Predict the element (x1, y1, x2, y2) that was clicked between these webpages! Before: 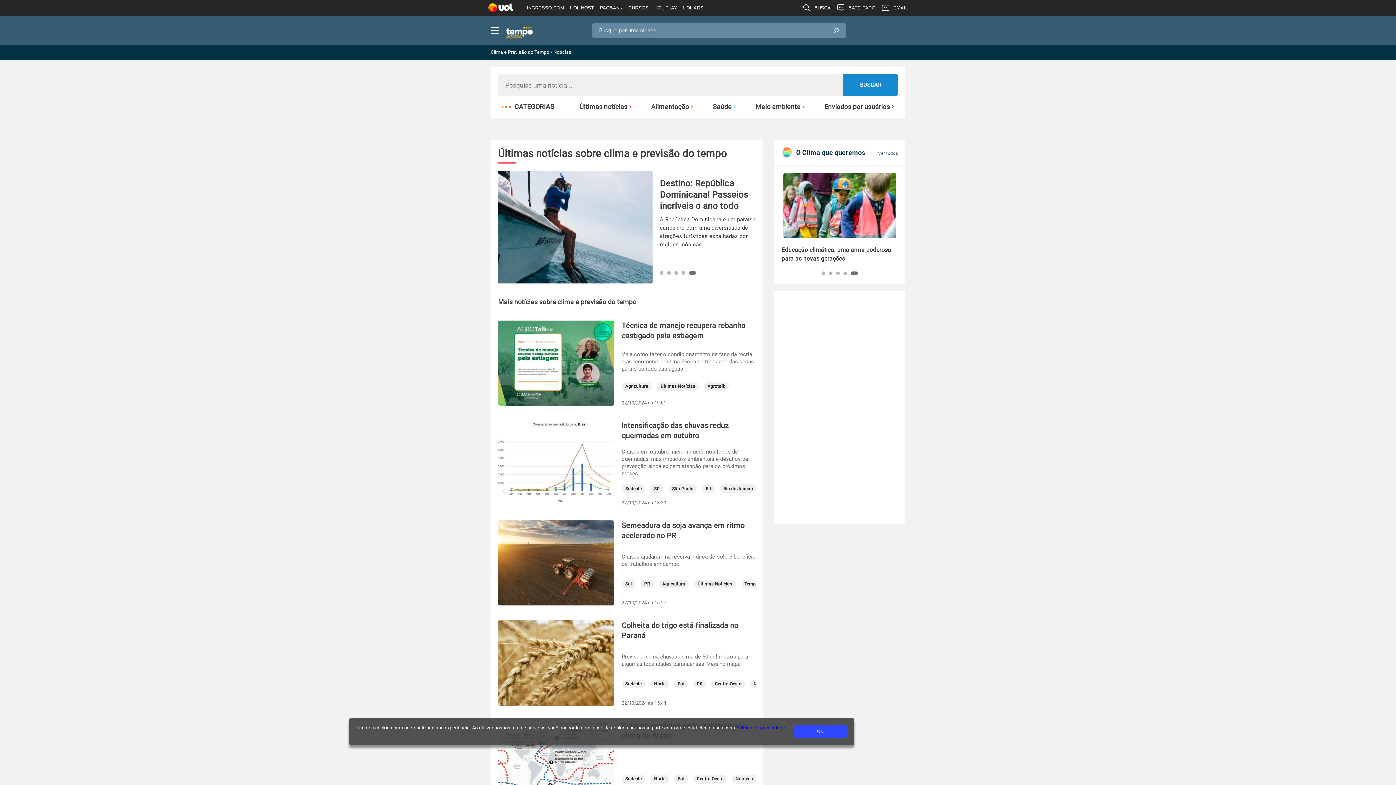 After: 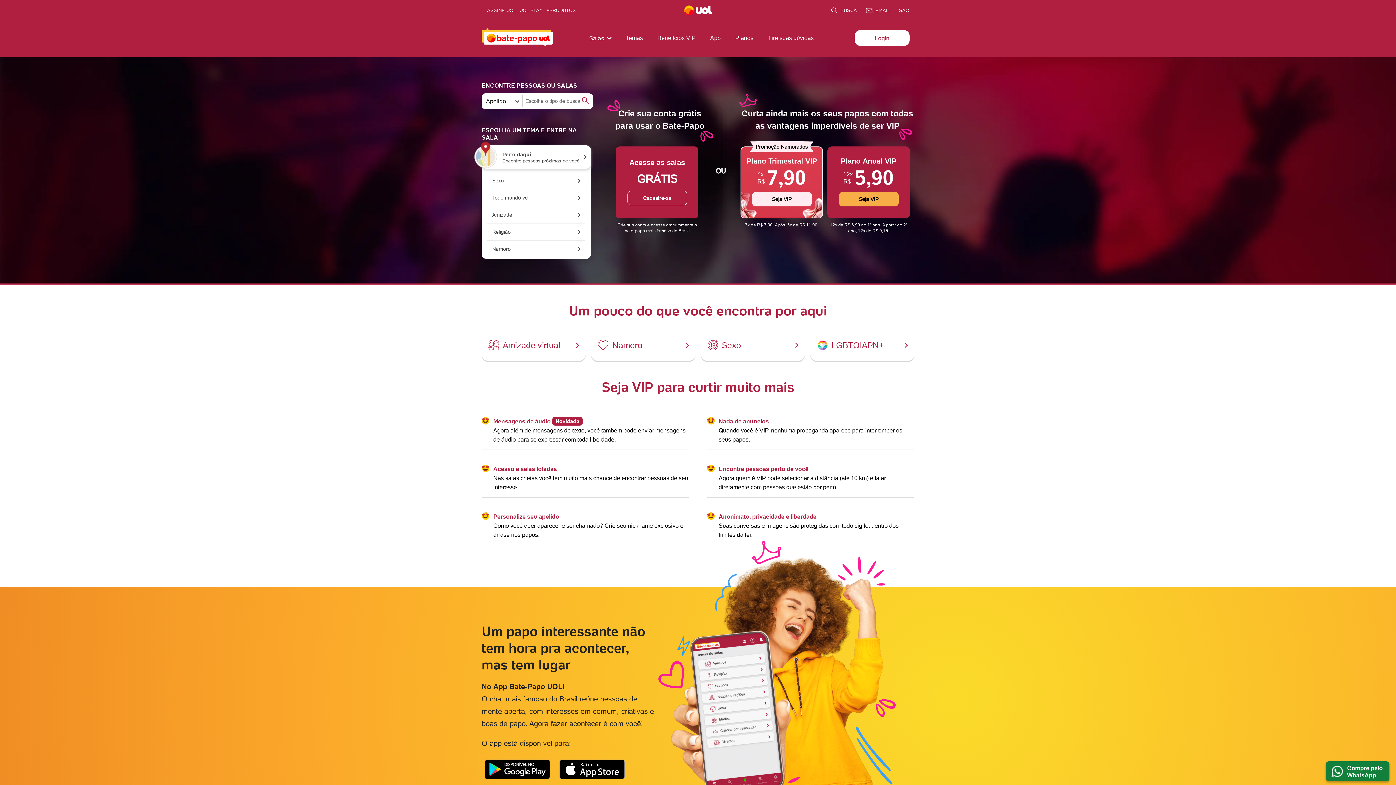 Action: bbox: (833, 0, 878, 16) label: BATE-PAPO